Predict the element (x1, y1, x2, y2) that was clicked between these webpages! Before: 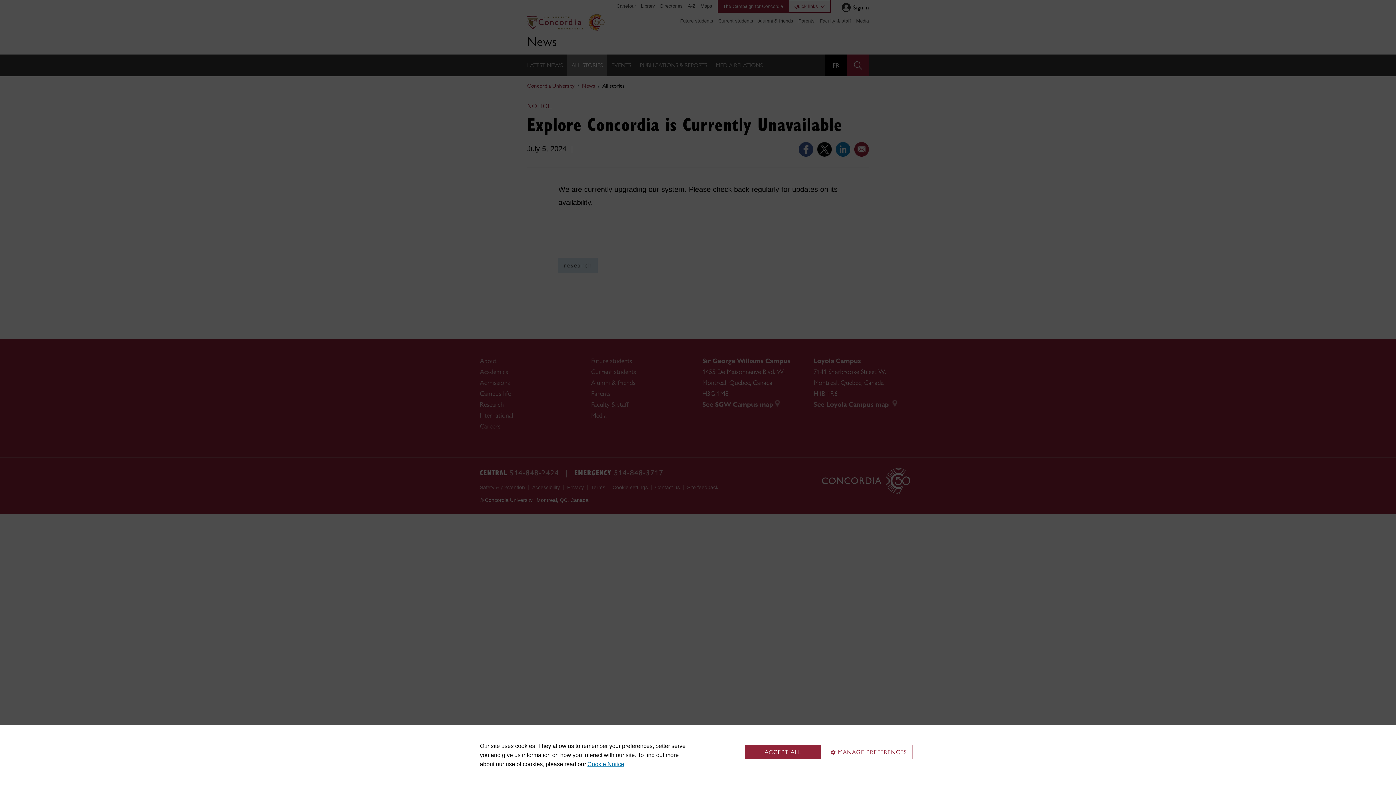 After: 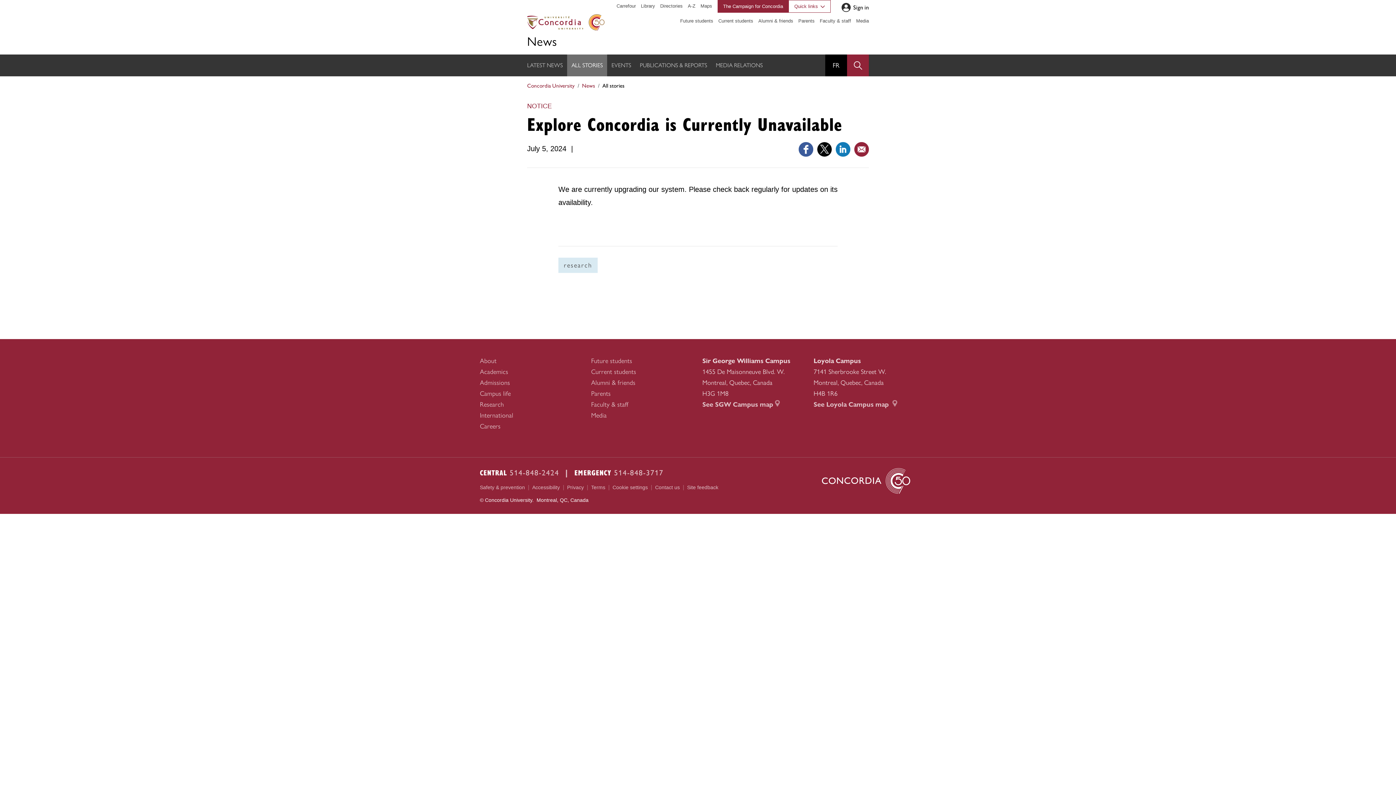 Action: bbox: (745, 745, 821, 759) label: ACCEPT ALL